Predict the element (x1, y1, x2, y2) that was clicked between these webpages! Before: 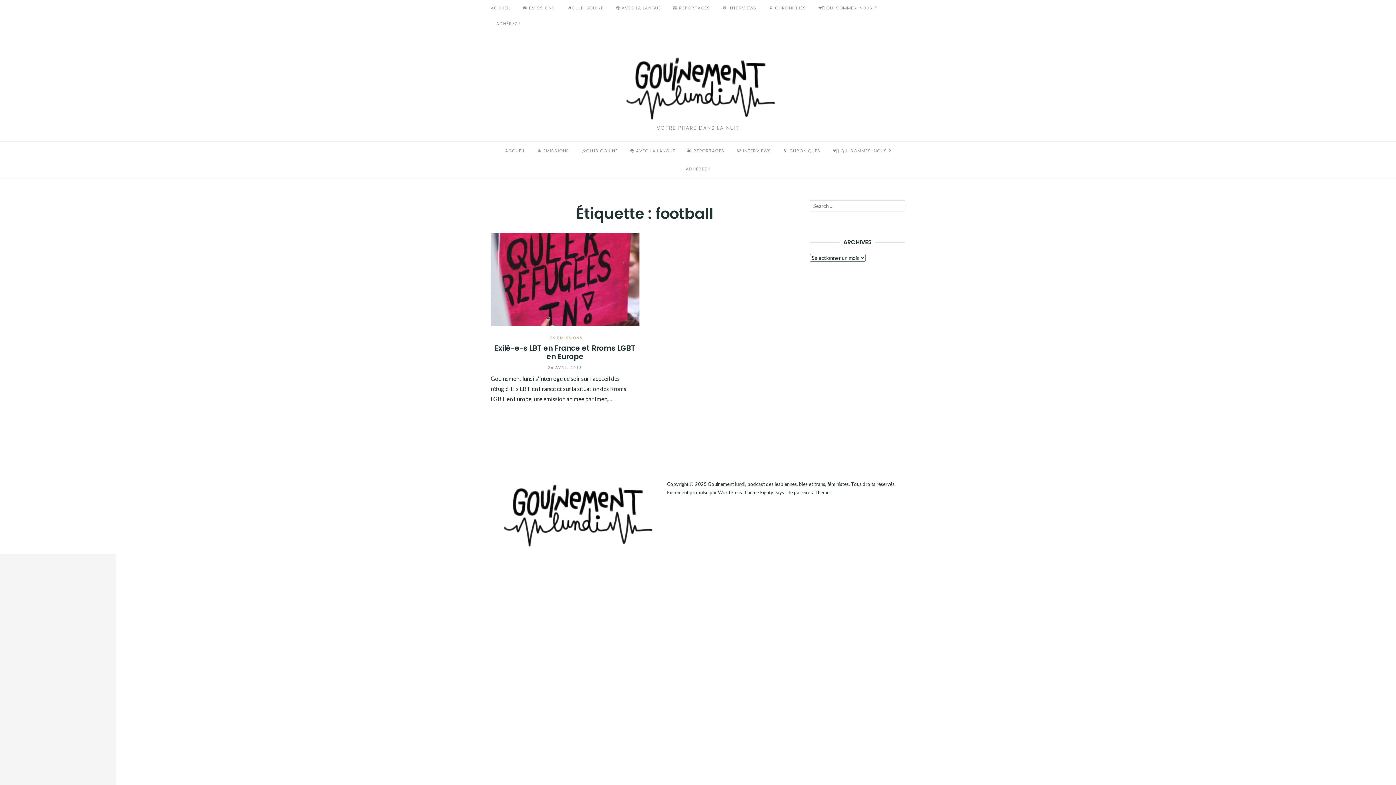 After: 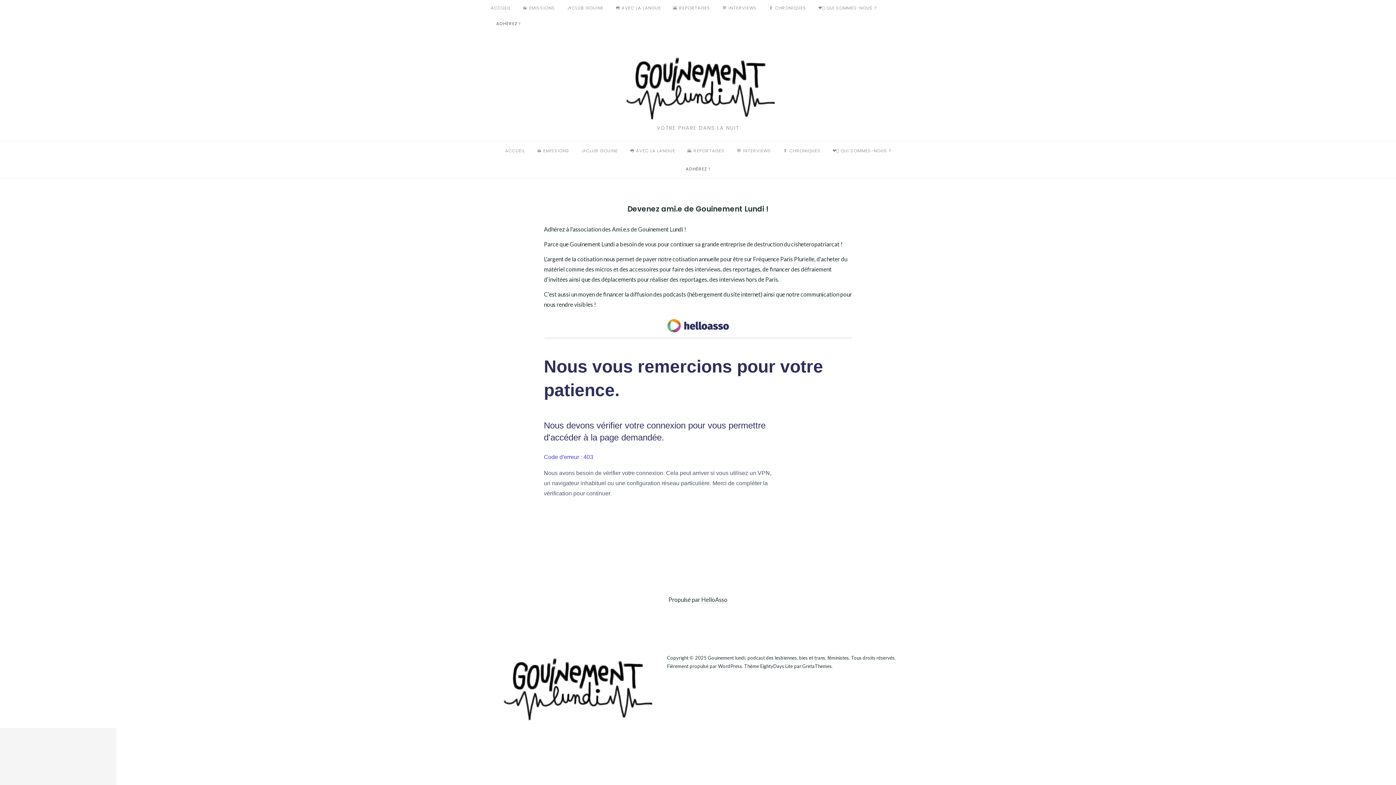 Action: label: ADHÉREZ ! bbox: (496, 20, 520, 26)